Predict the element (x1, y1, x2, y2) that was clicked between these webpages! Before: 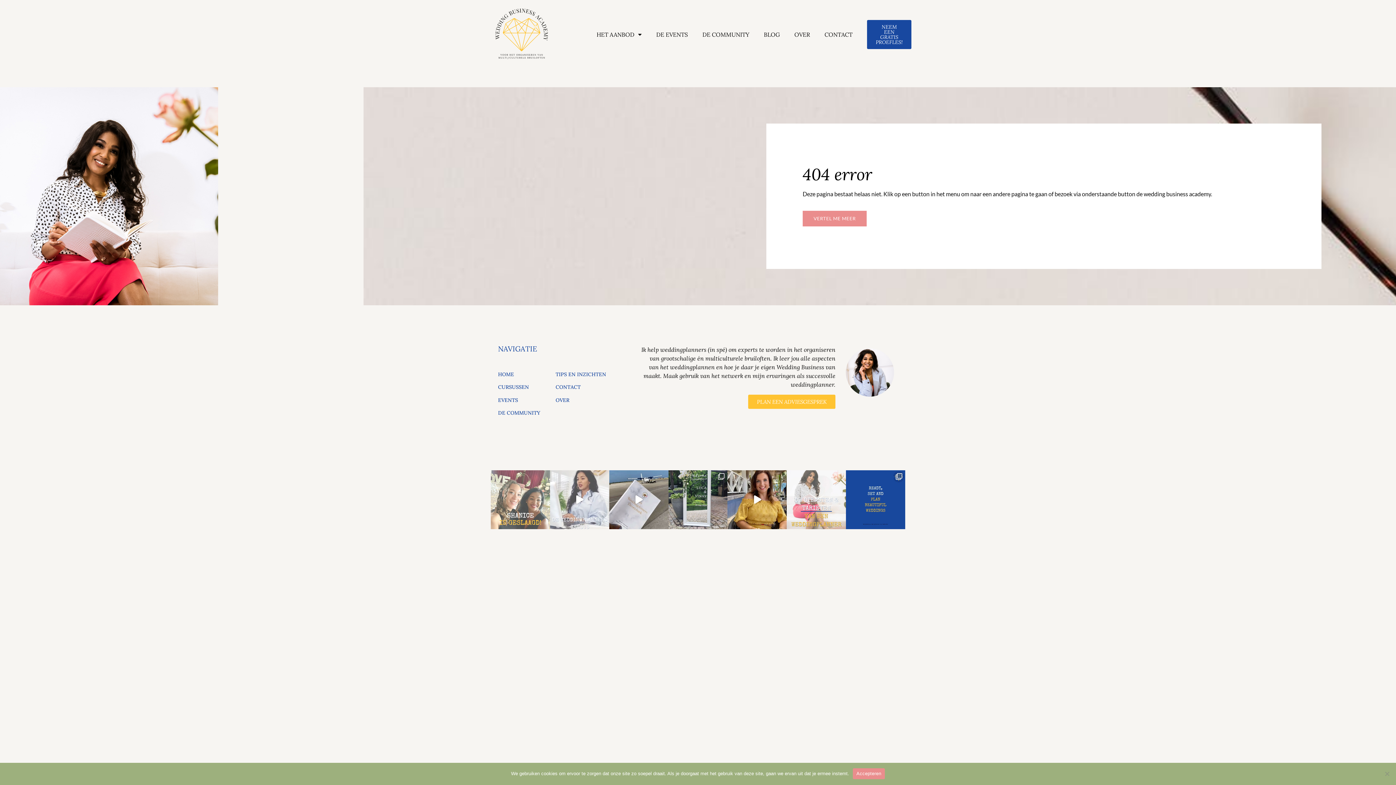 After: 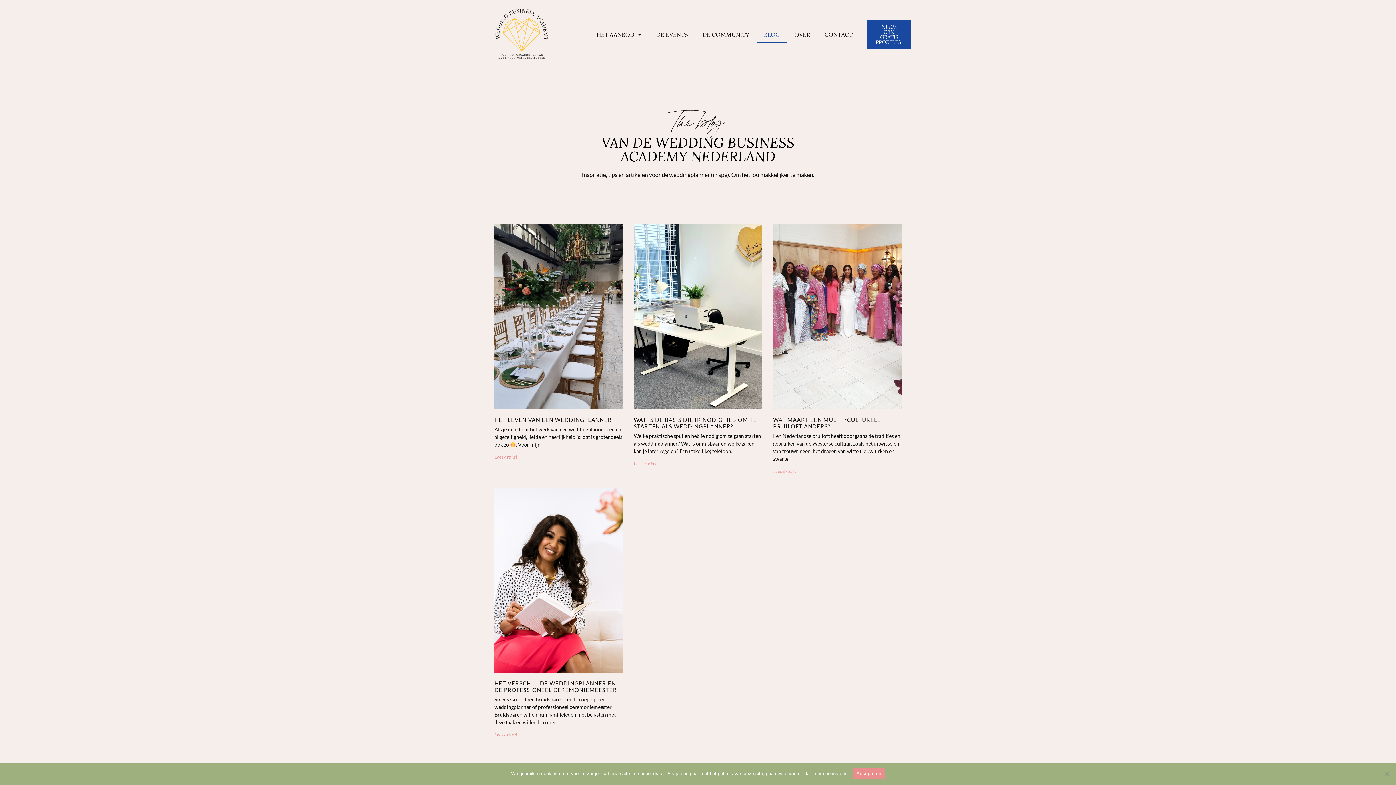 Action: label: BLOG bbox: (756, 26, 787, 42)